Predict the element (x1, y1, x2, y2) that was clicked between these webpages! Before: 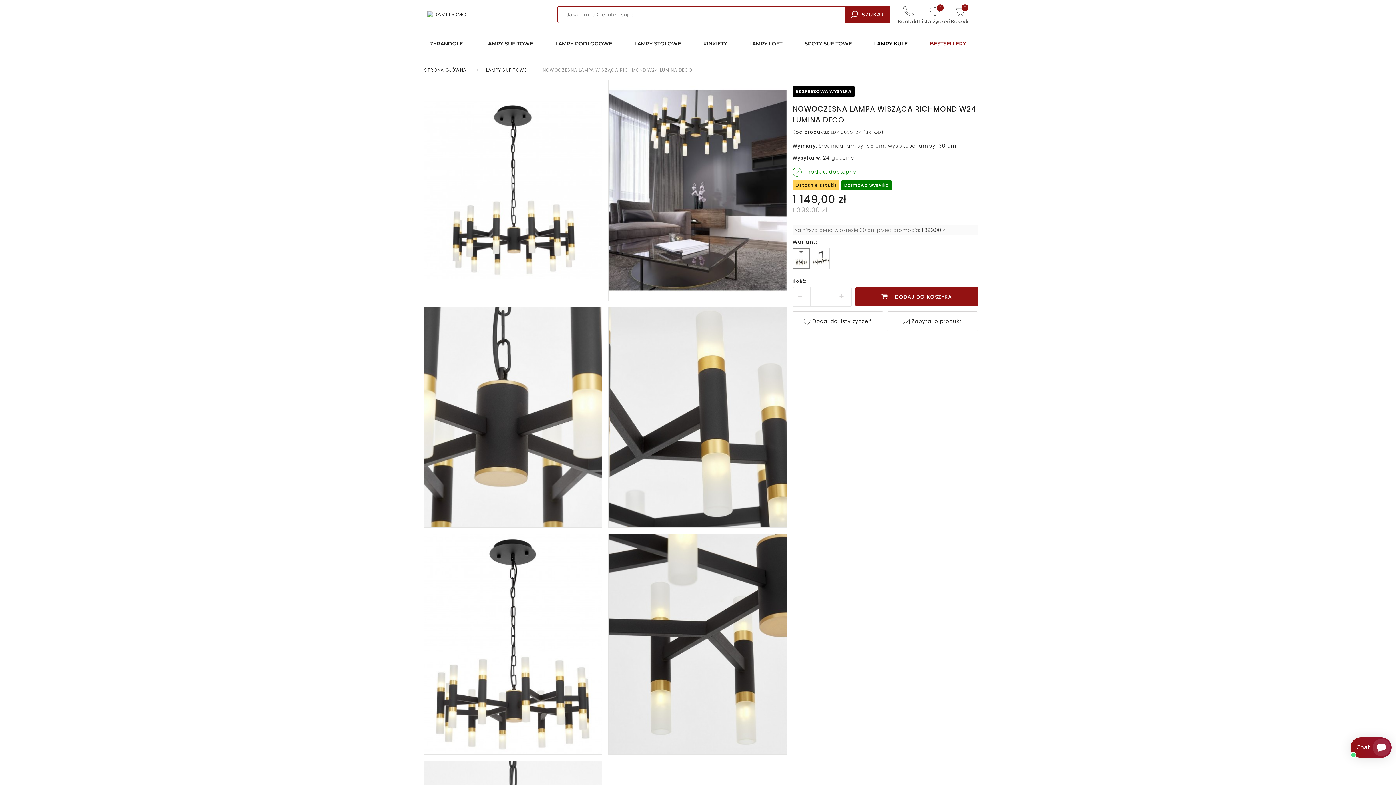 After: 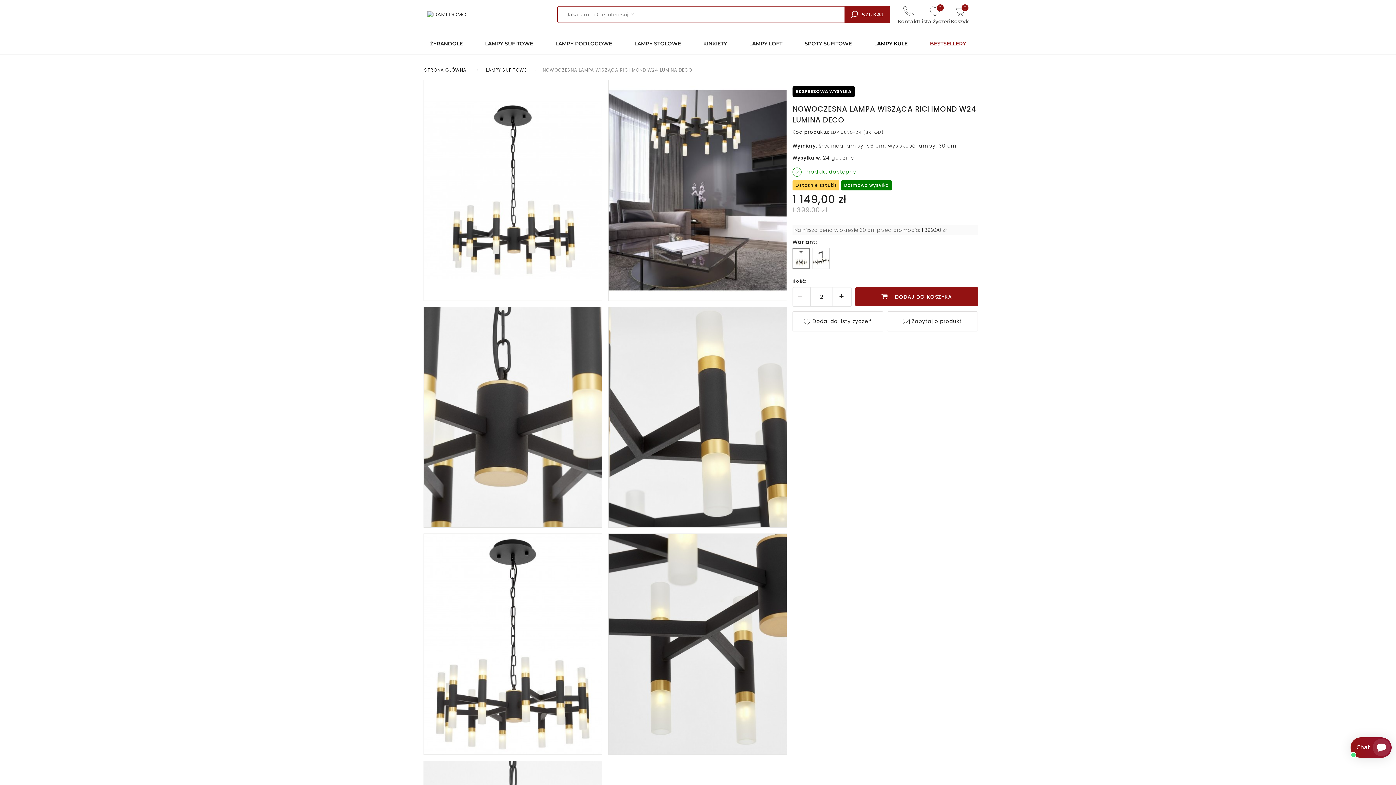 Action: bbox: (834, 287, 850, 306)